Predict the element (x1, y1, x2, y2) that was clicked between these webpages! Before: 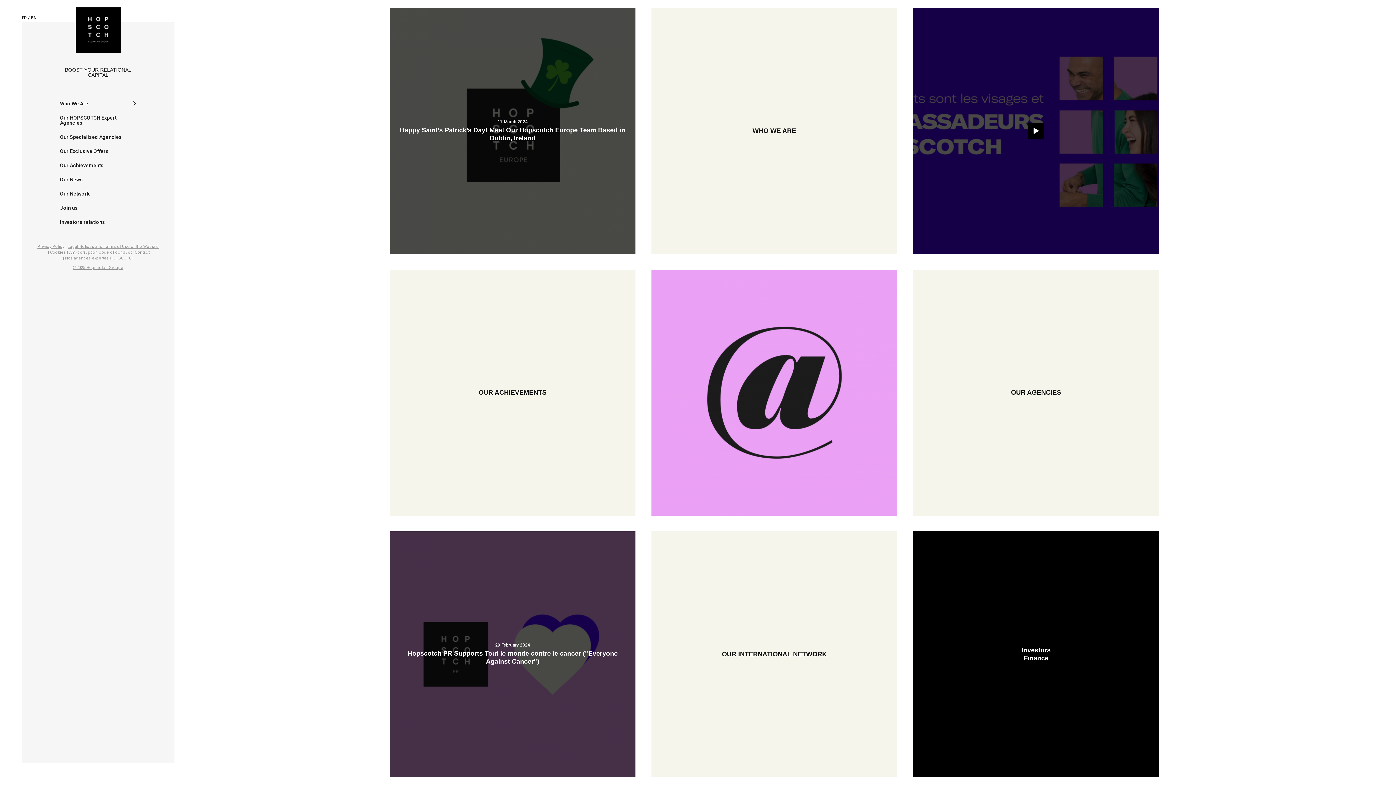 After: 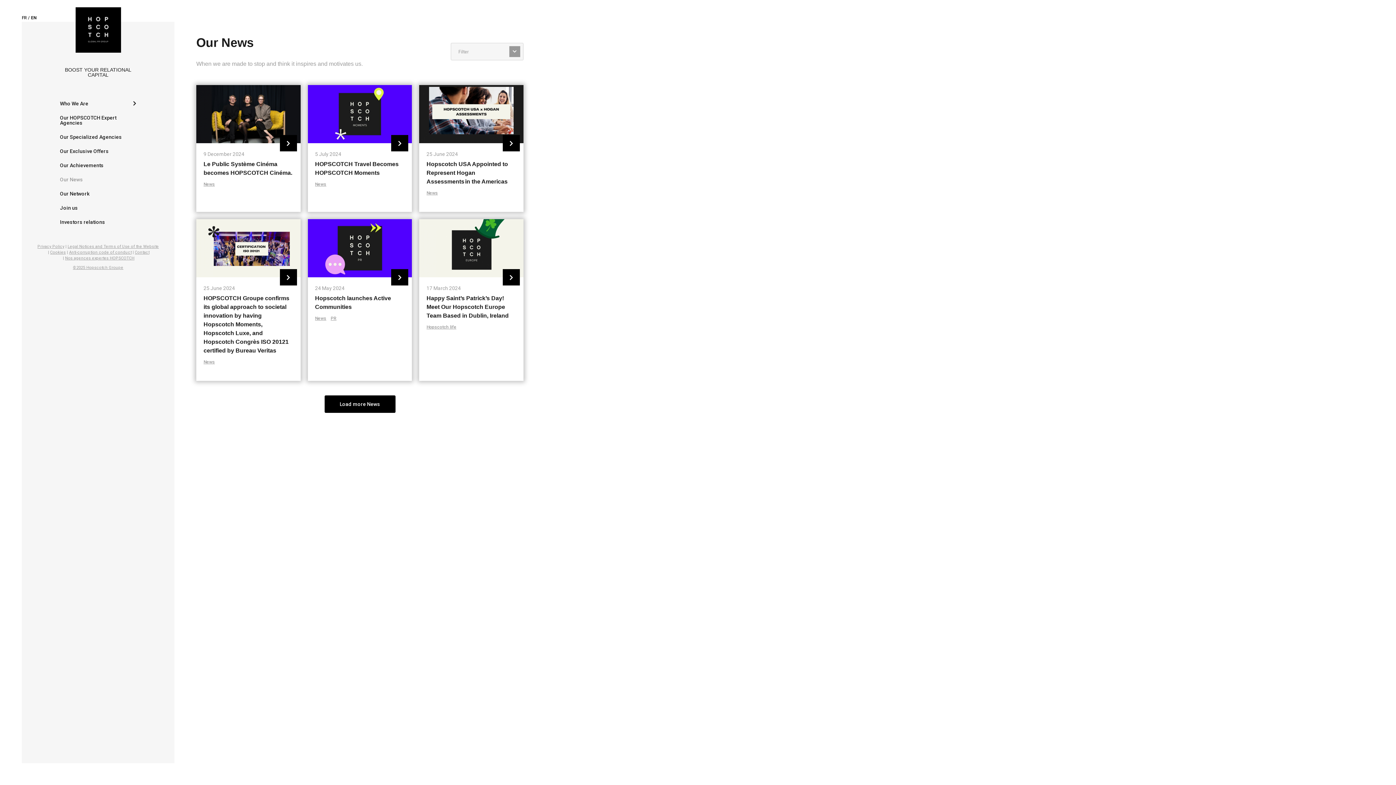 Action: label: Our News bbox: (60, 175, 136, 184)